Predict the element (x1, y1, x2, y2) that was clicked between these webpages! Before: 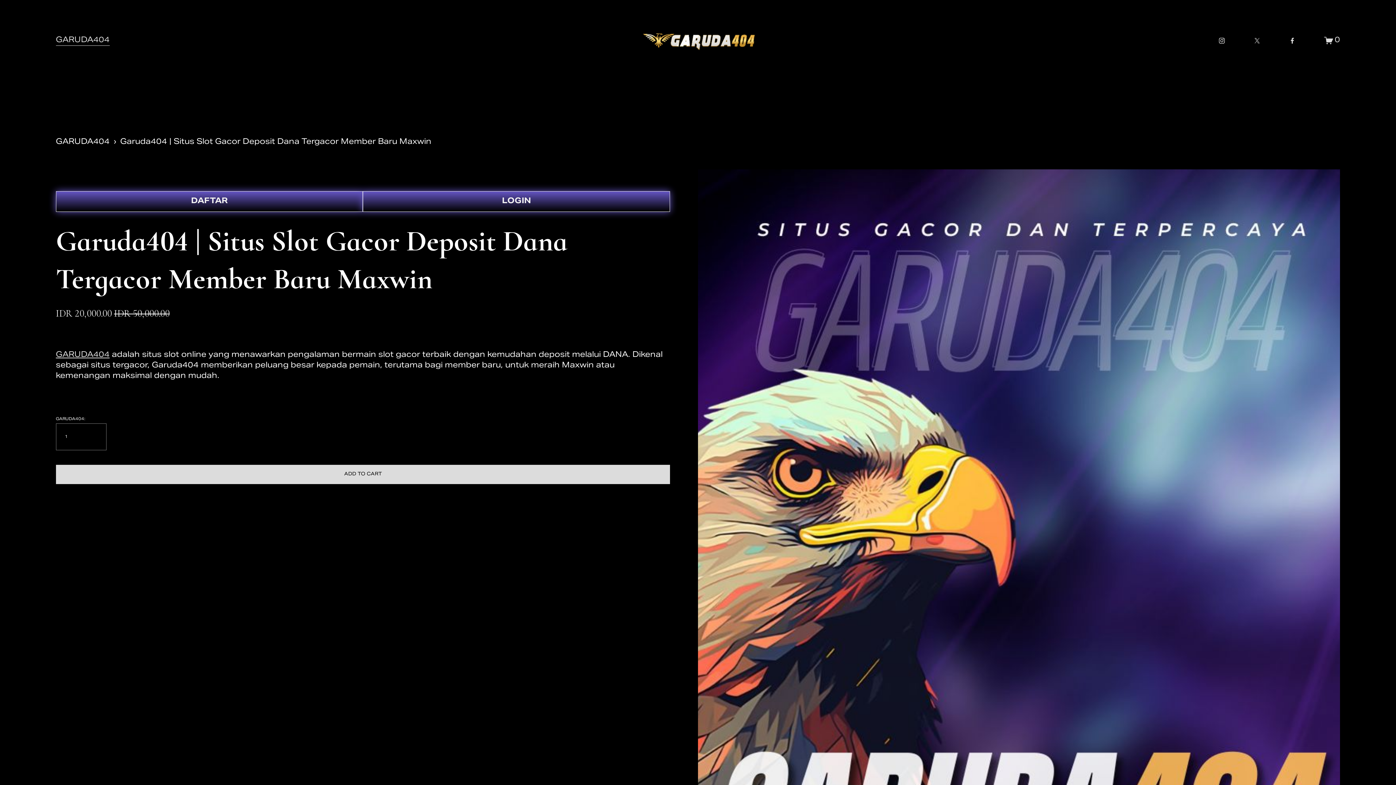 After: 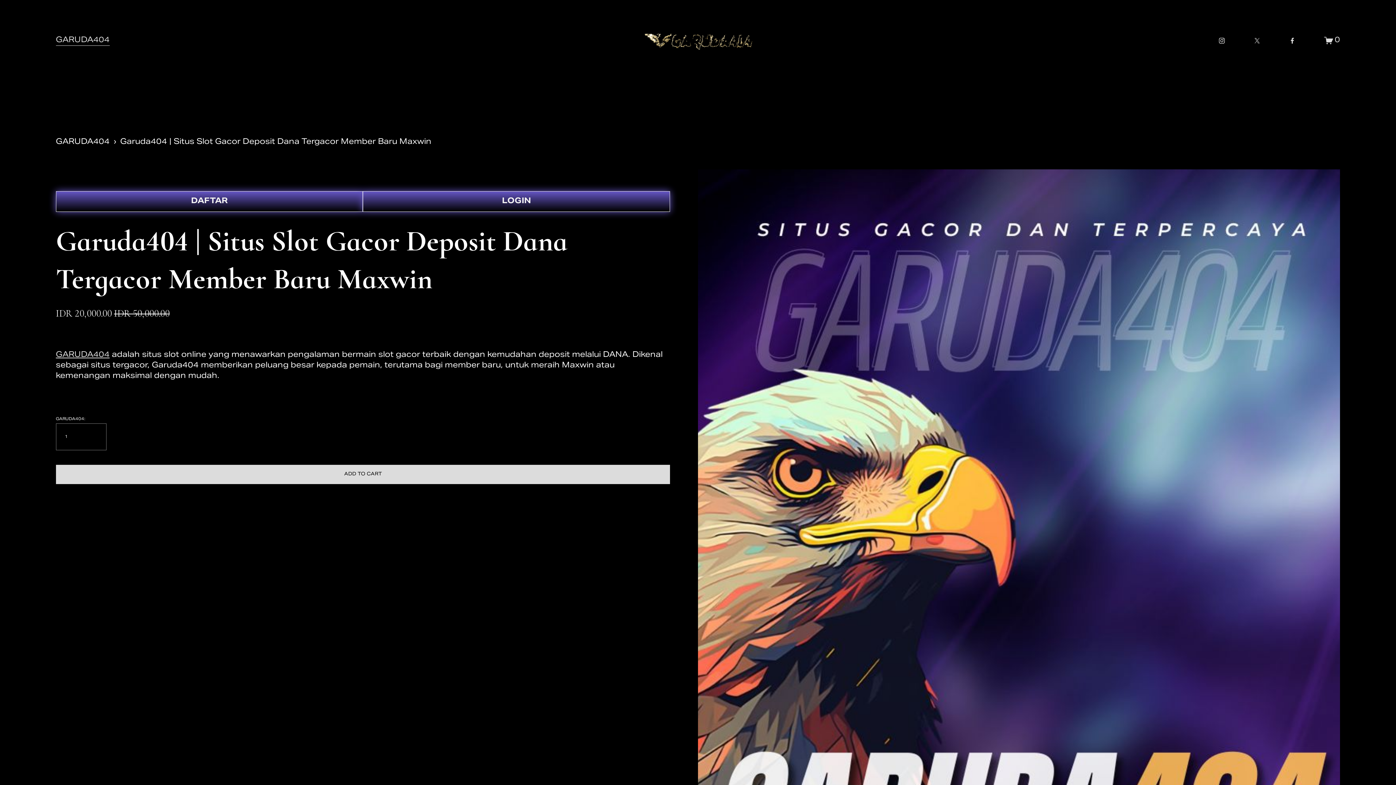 Action: bbox: (55, 134, 109, 150) label: GARUDA404